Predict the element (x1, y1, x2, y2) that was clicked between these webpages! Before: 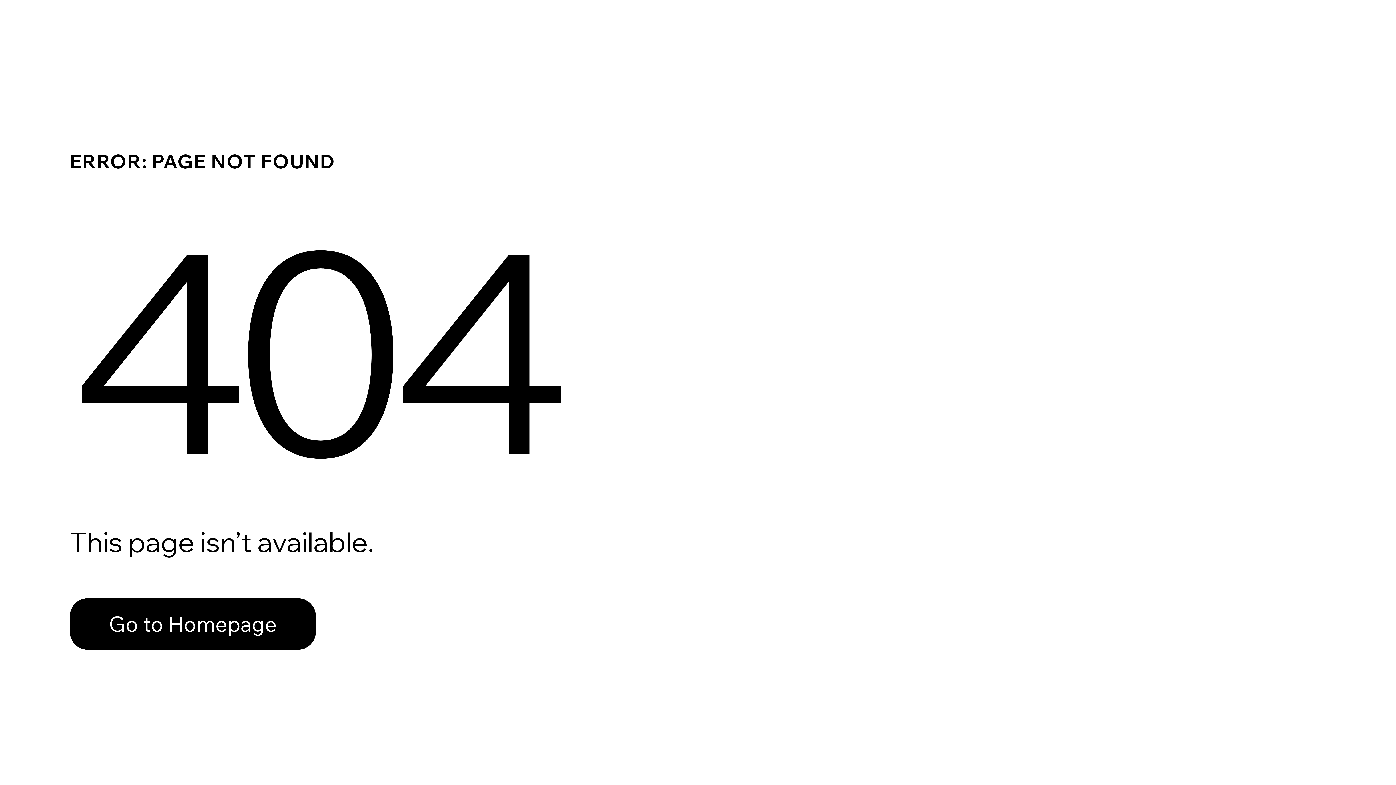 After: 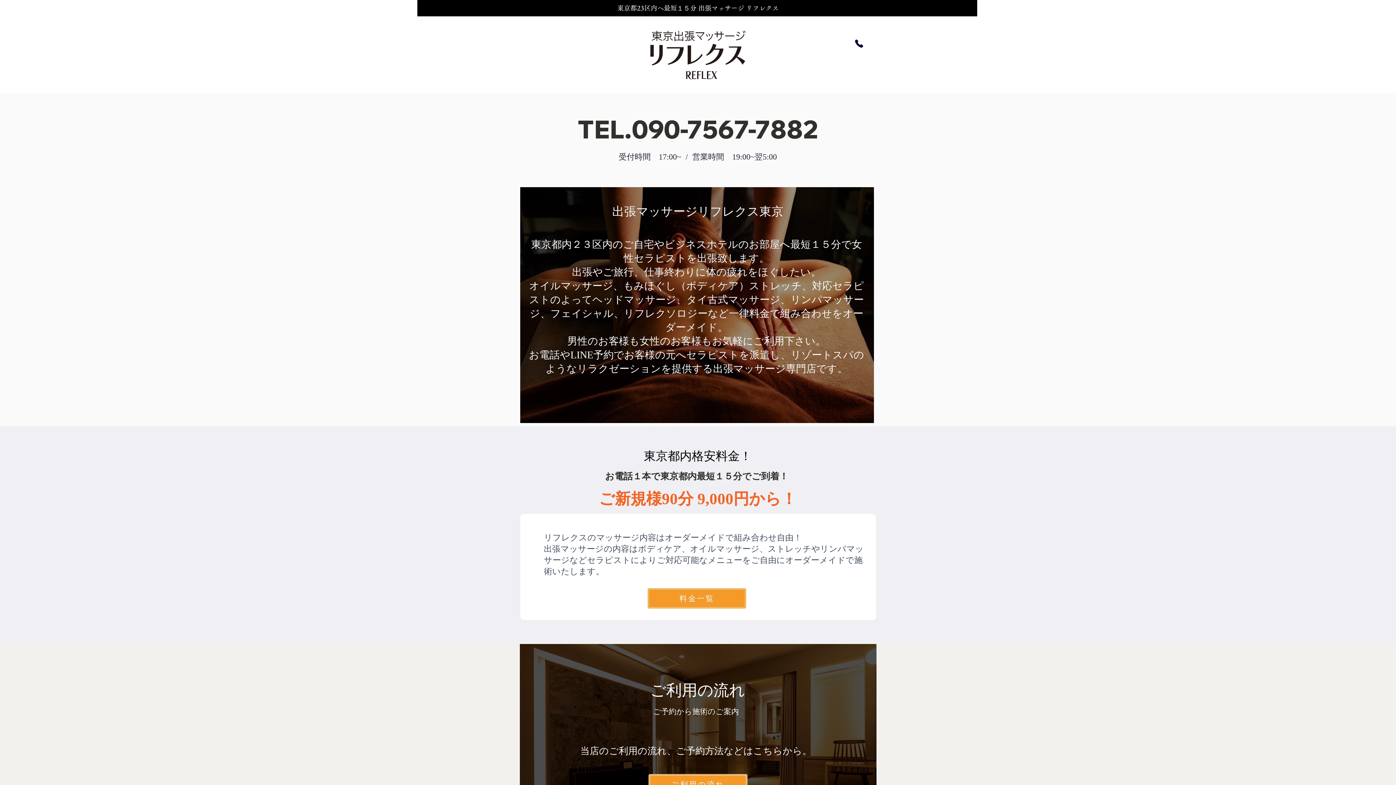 Action: bbox: (69, 598, 316, 650) label: Go to Homepage